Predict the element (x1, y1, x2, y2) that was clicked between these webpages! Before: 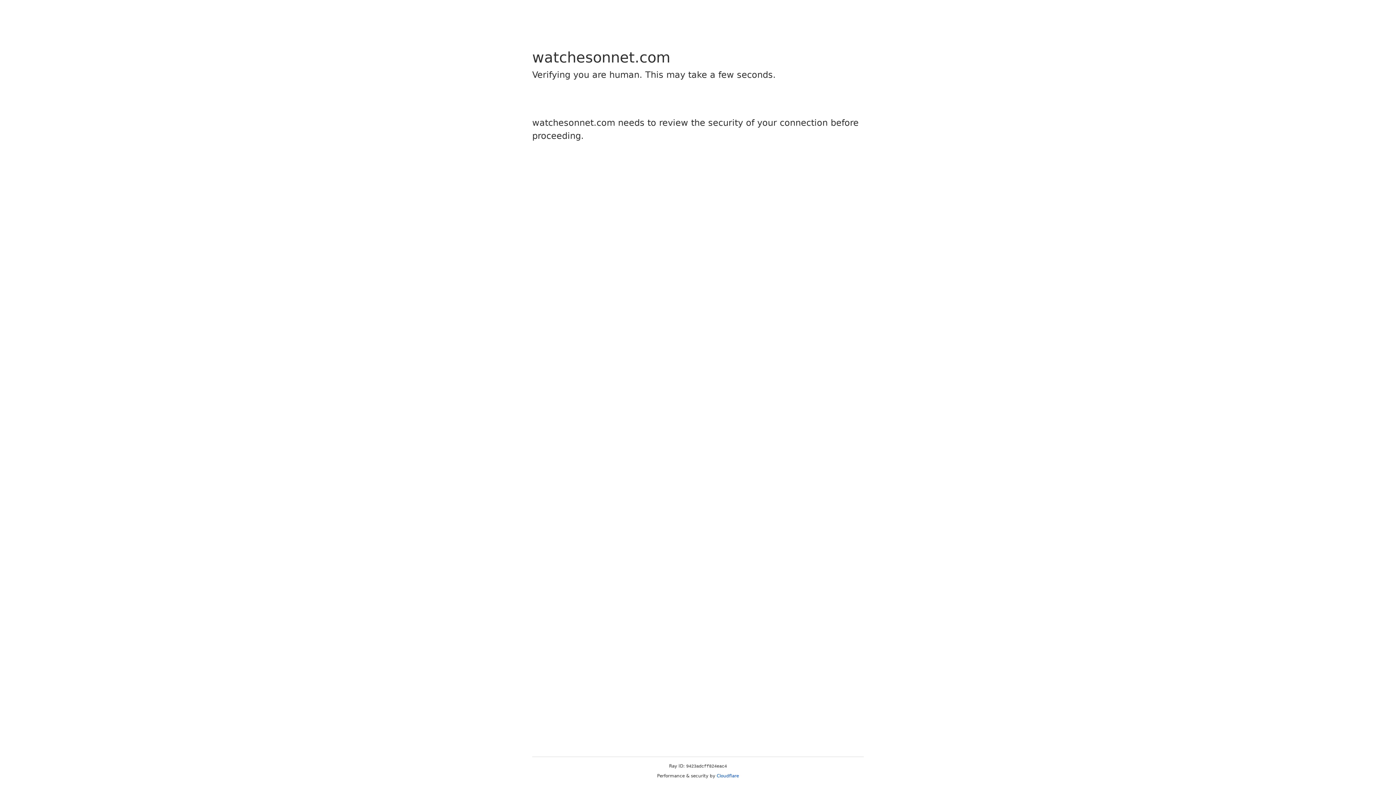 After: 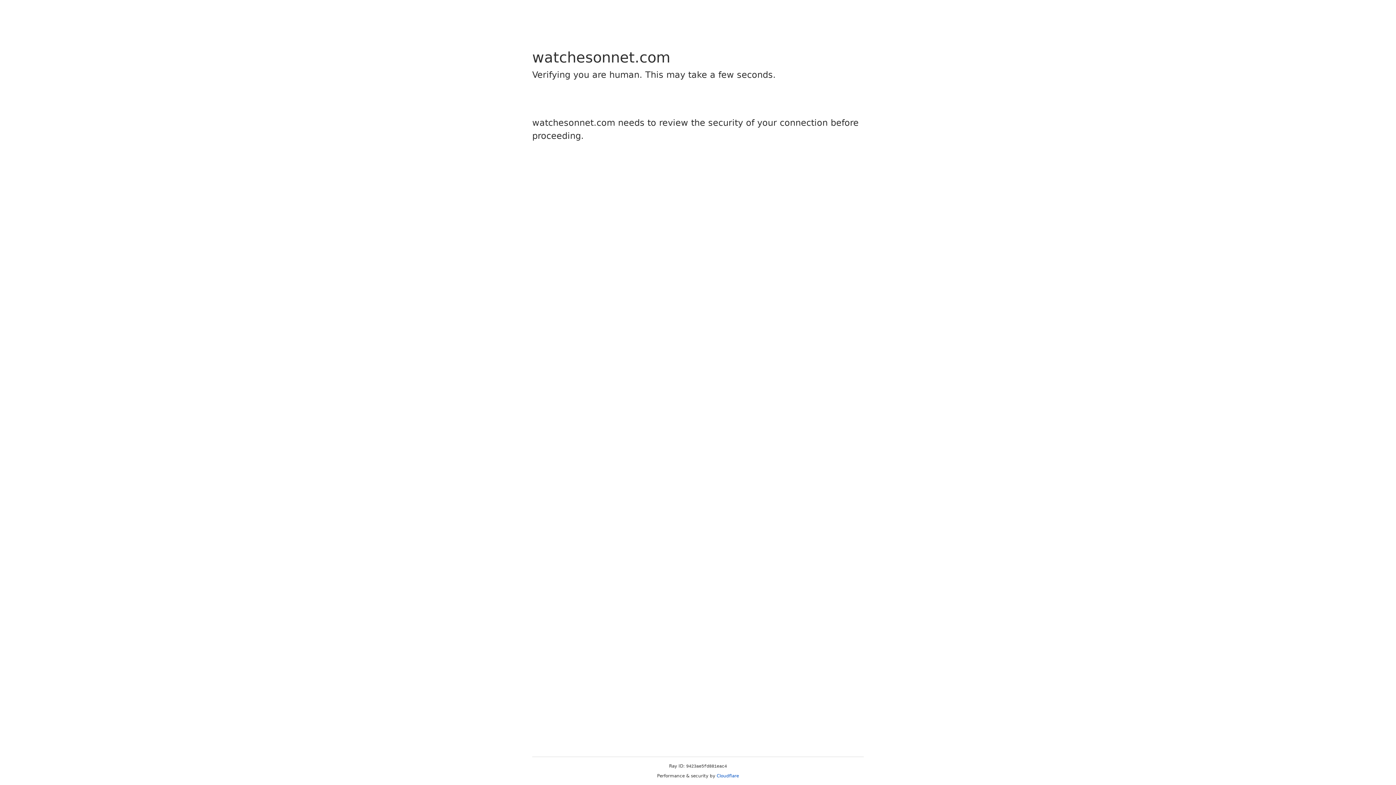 Action: label: Cloudflare bbox: (716, 773, 739, 778)